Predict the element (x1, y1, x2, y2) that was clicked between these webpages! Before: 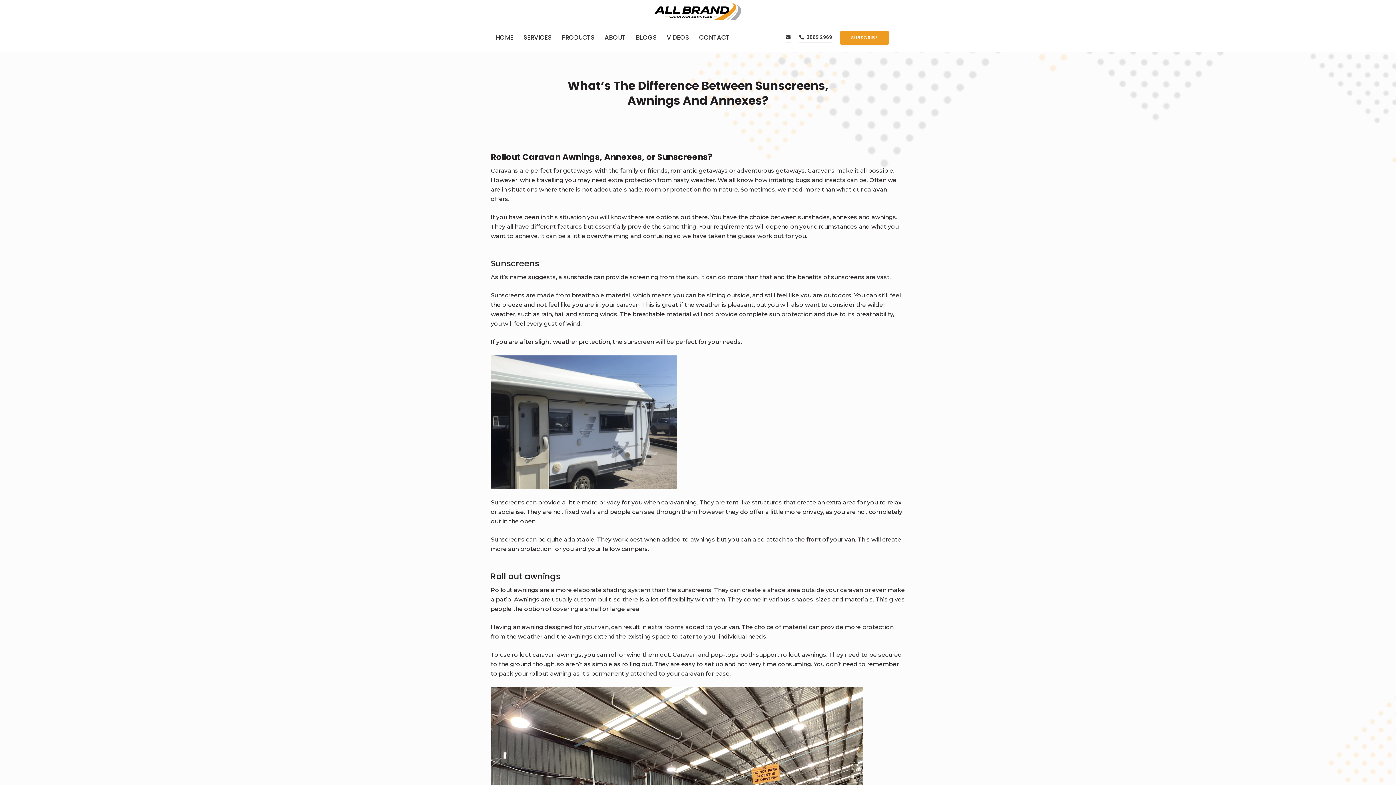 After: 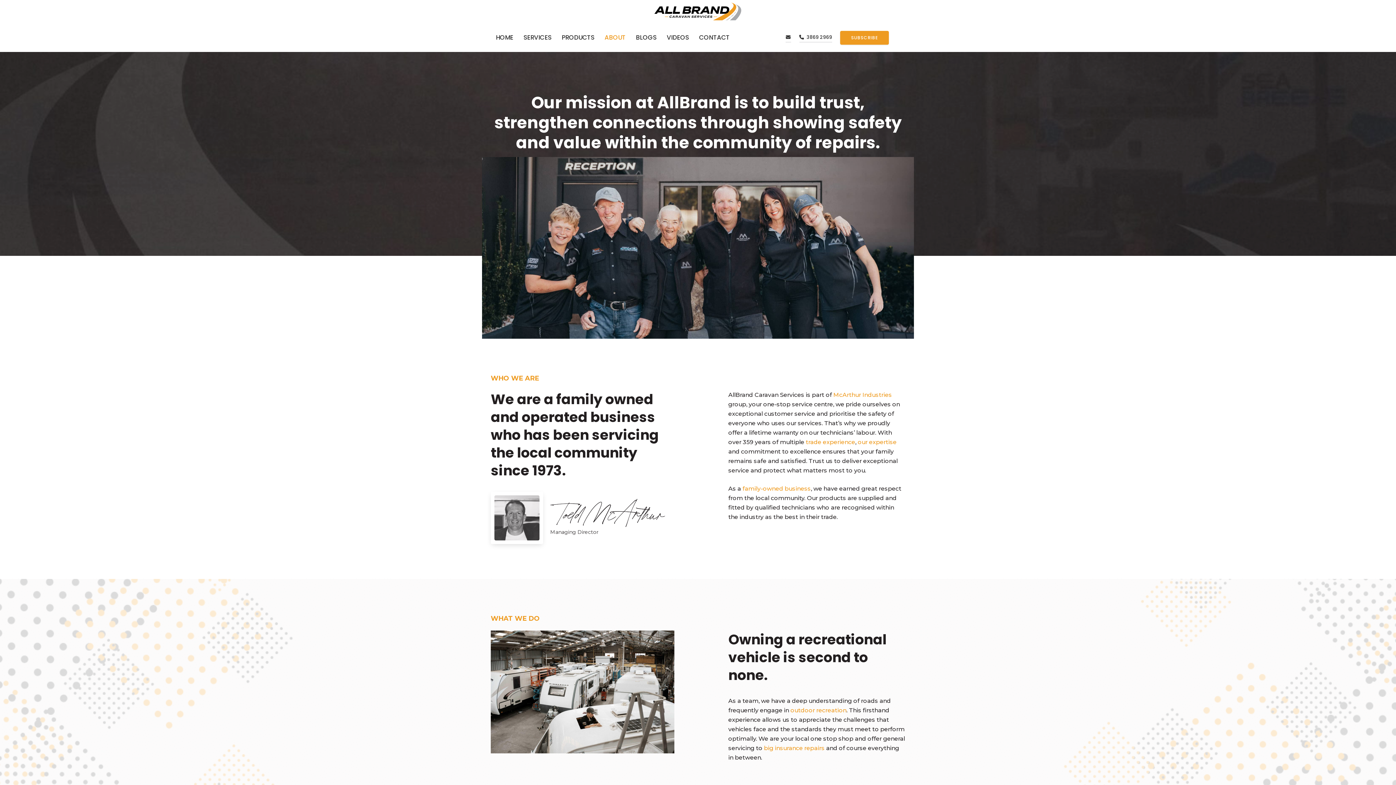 Action: bbox: (599, 23, 630, 52) label: ABOUT